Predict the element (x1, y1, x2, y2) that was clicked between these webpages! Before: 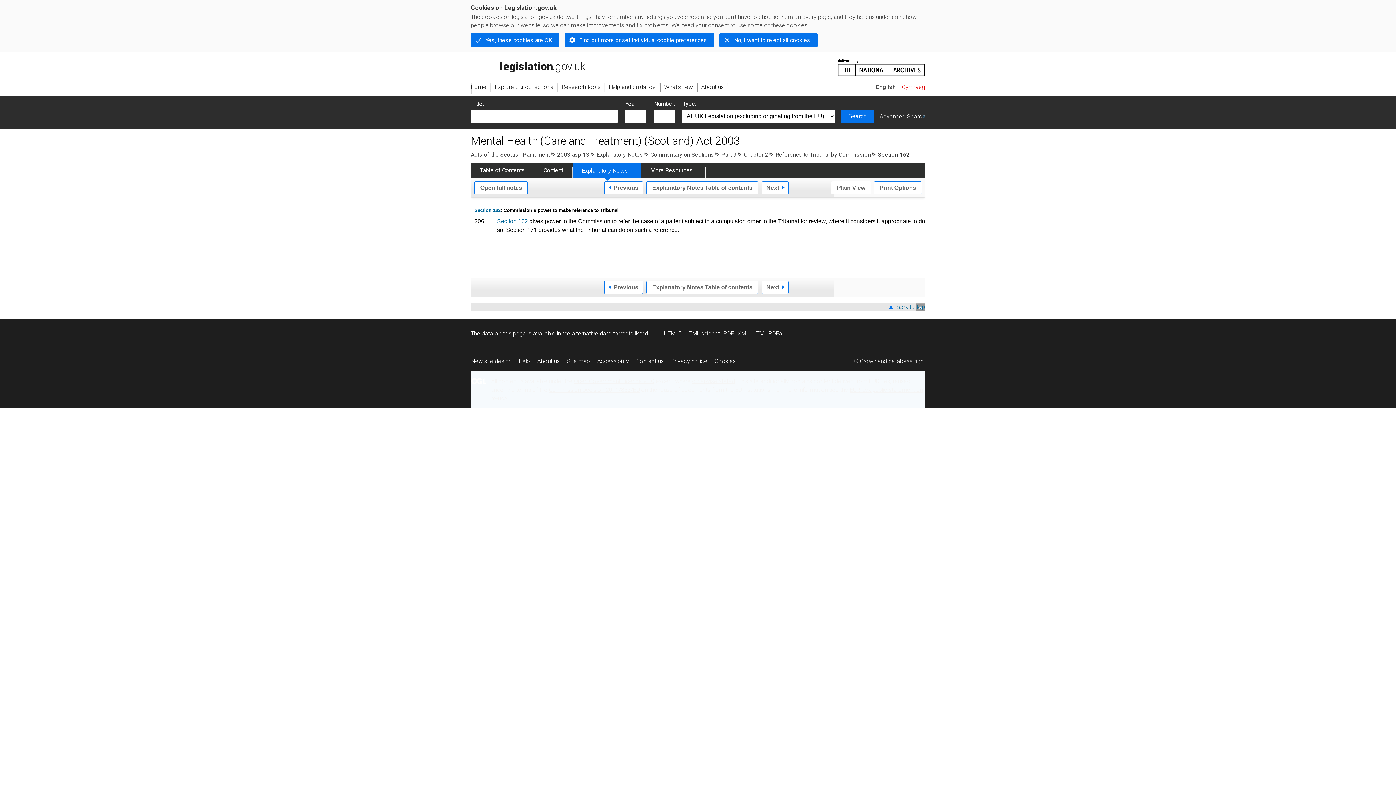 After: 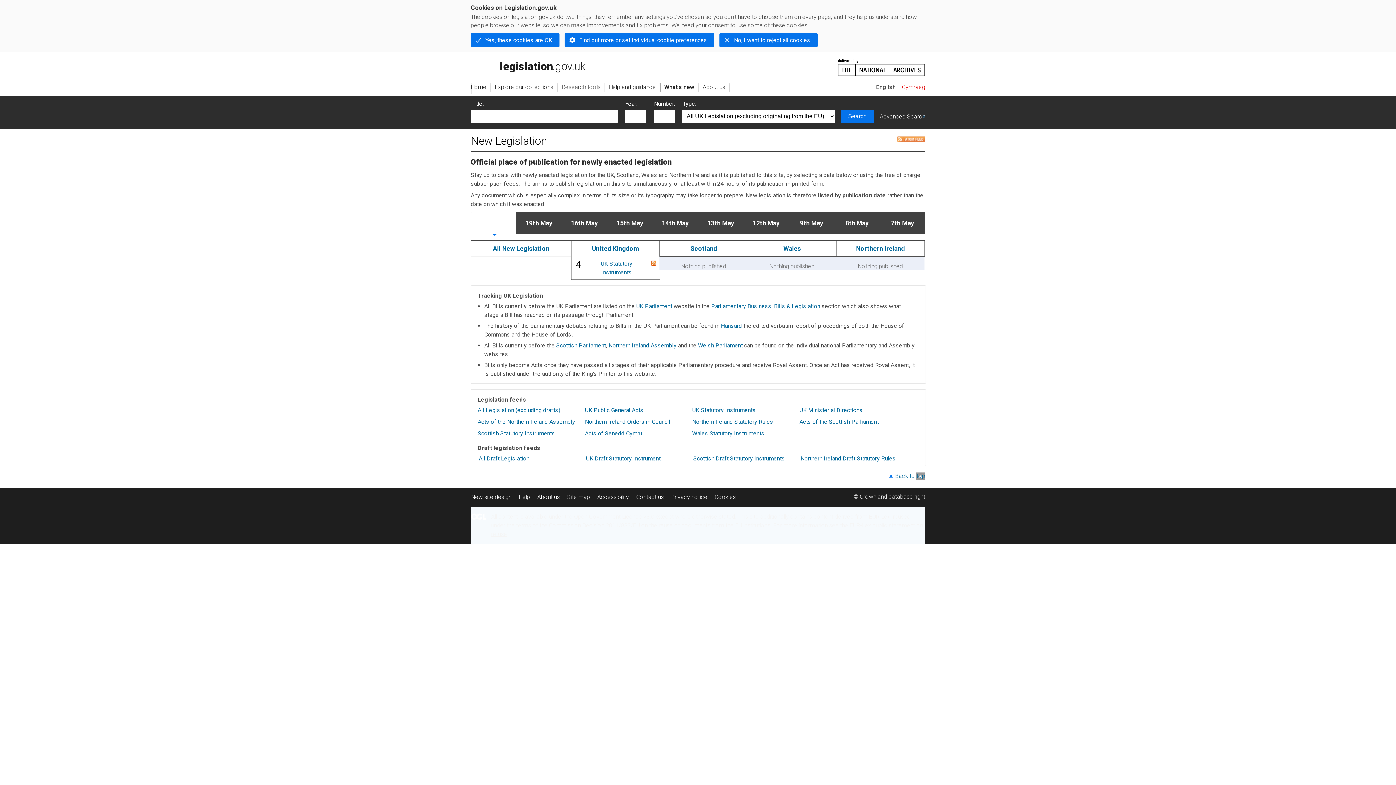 Action: bbox: (660, 83, 697, 91) label: What's new